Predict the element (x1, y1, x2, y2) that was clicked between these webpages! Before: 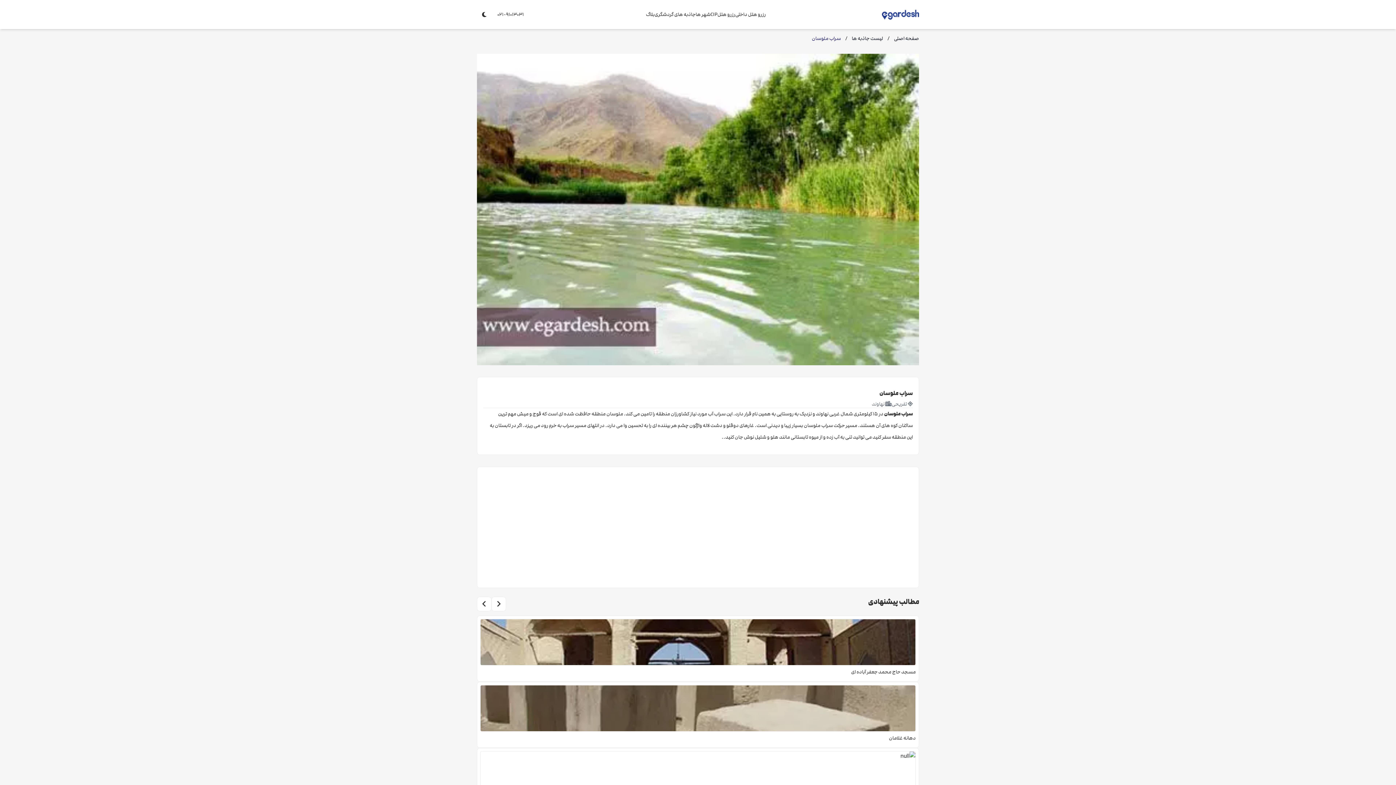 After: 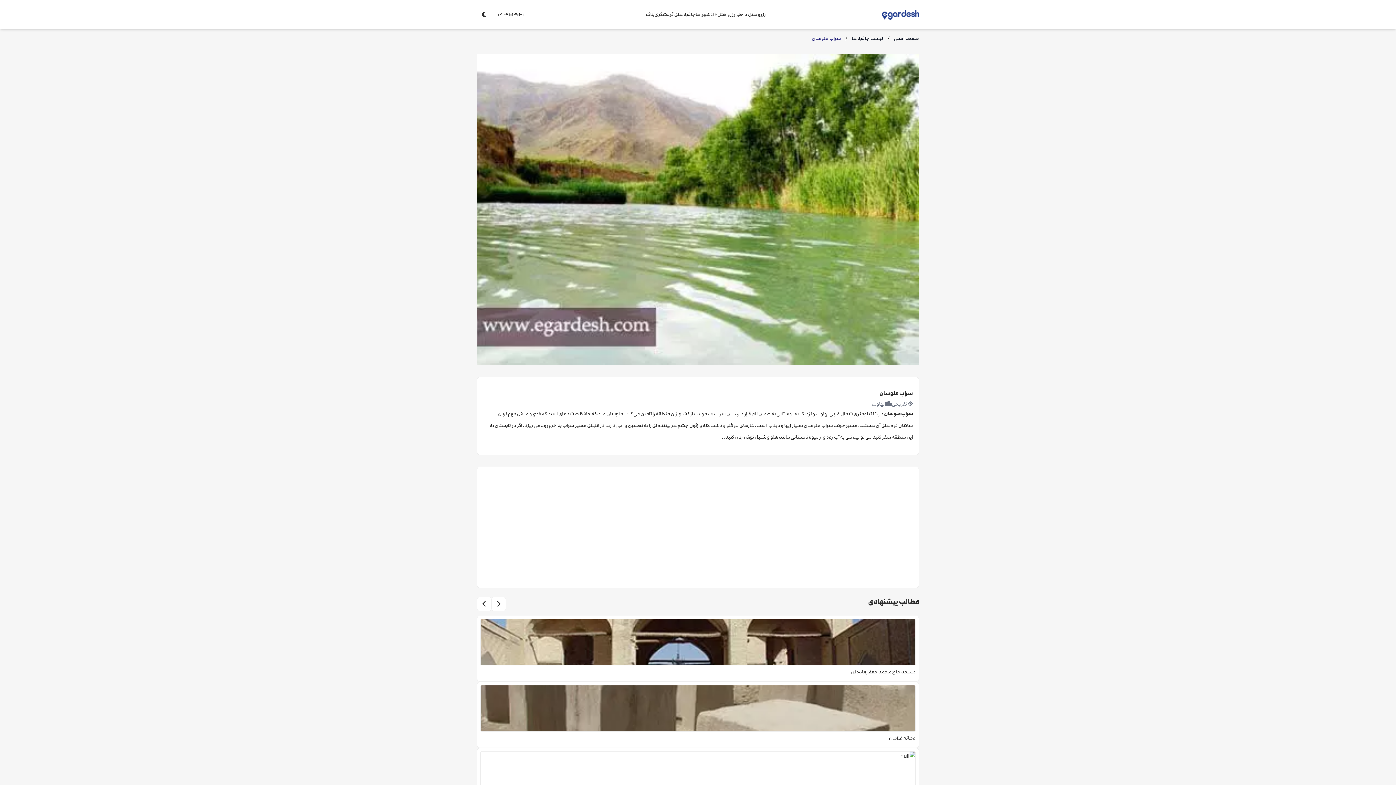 Action: bbox: (477, 7, 491, 21)